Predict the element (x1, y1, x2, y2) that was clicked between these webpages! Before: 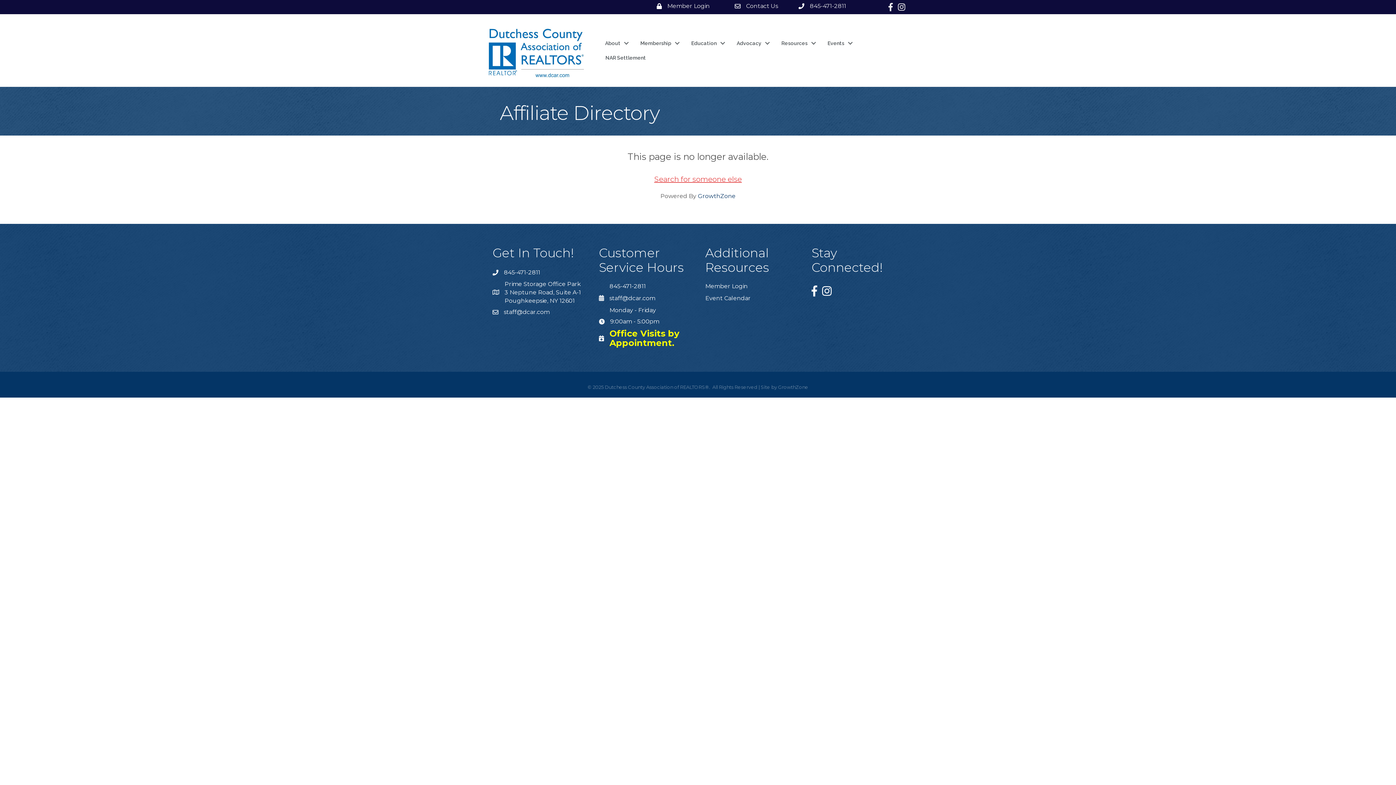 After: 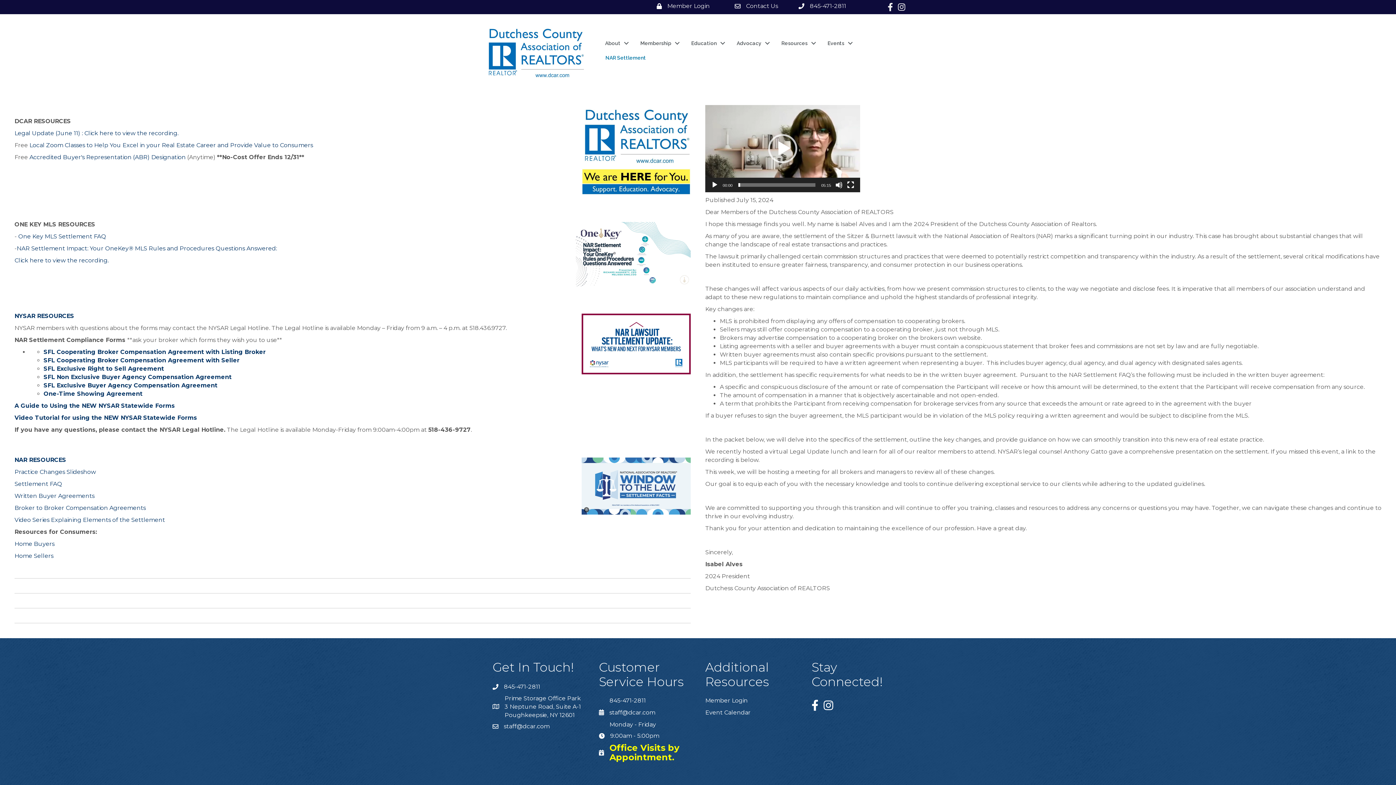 Action: label: NAR Settlement bbox: (598, 50, 653, 65)